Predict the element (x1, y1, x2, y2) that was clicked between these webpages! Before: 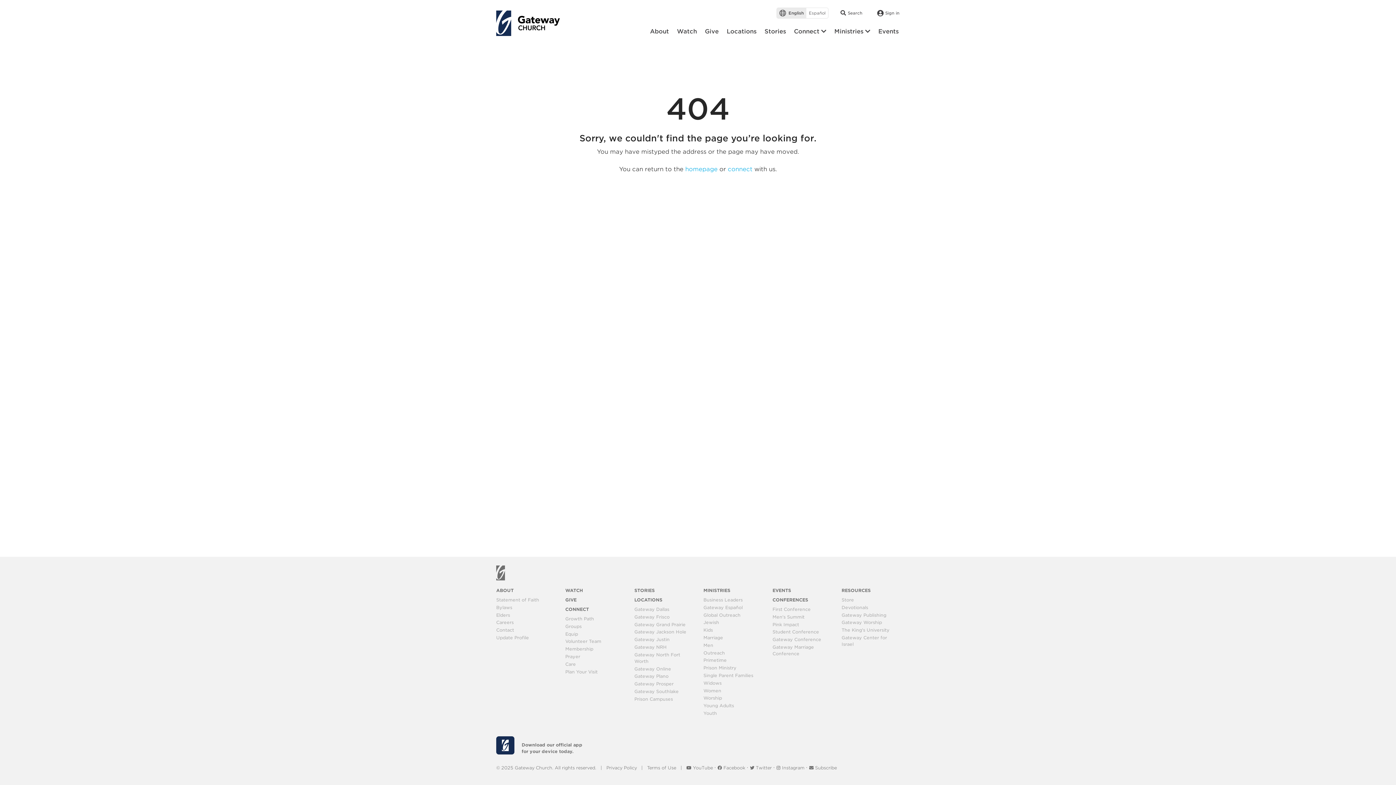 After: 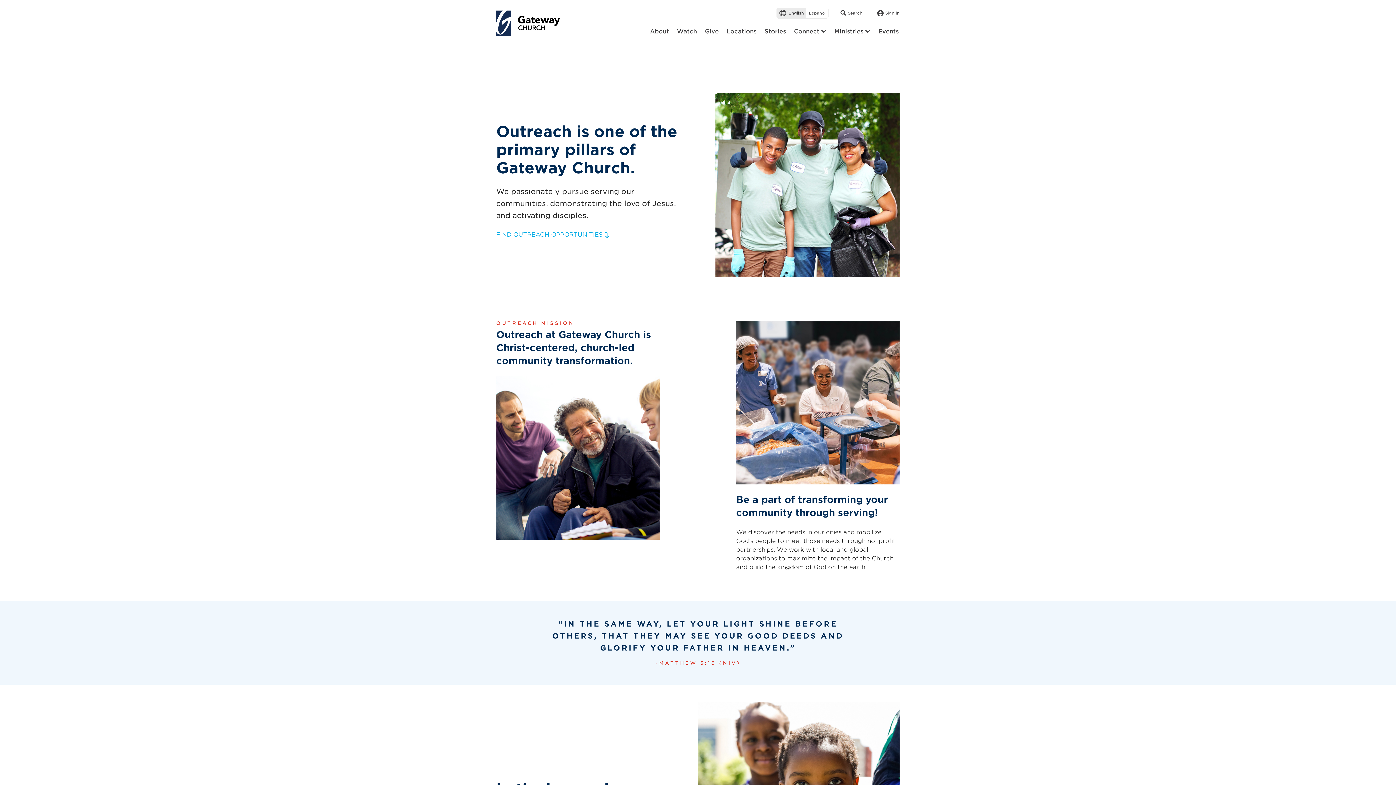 Action: bbox: (703, 650, 725, 655) label: Outreach